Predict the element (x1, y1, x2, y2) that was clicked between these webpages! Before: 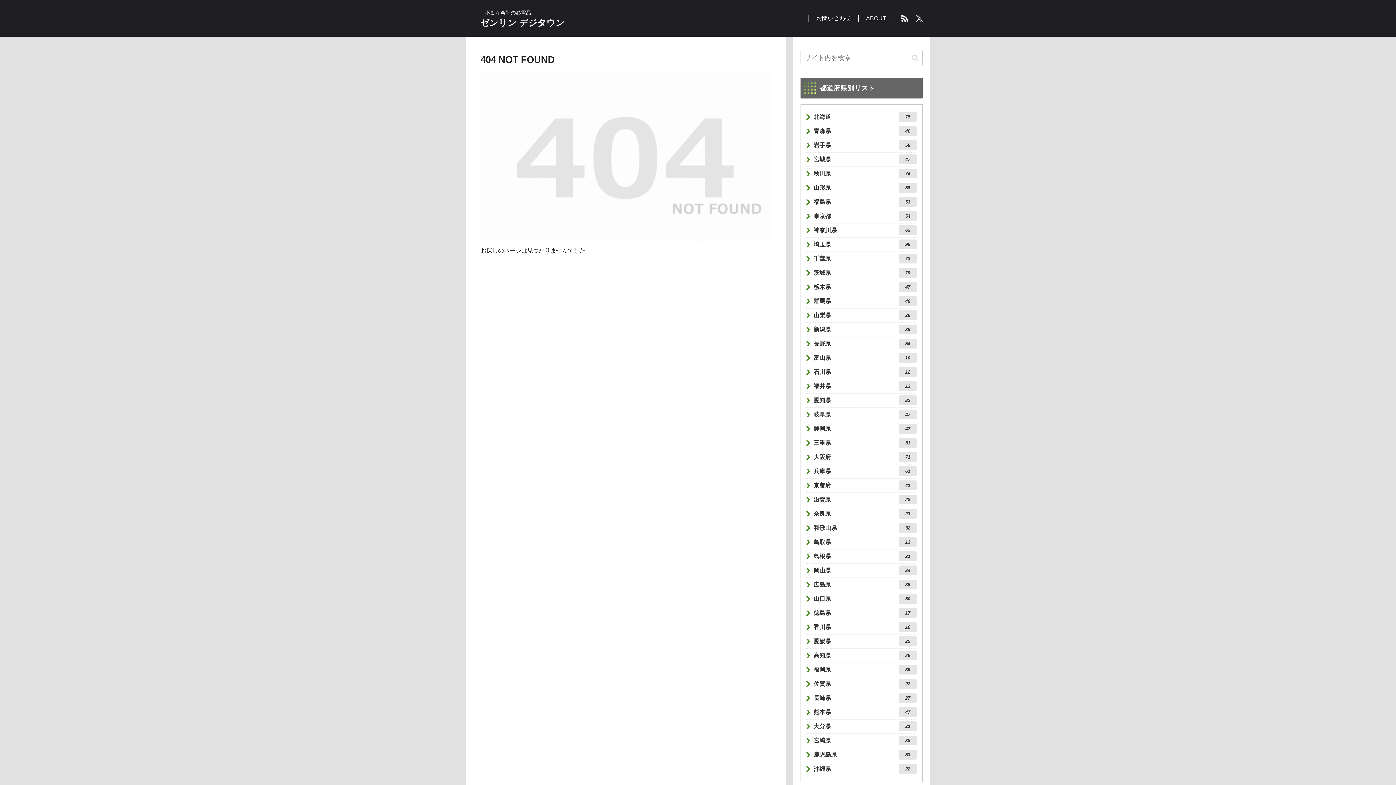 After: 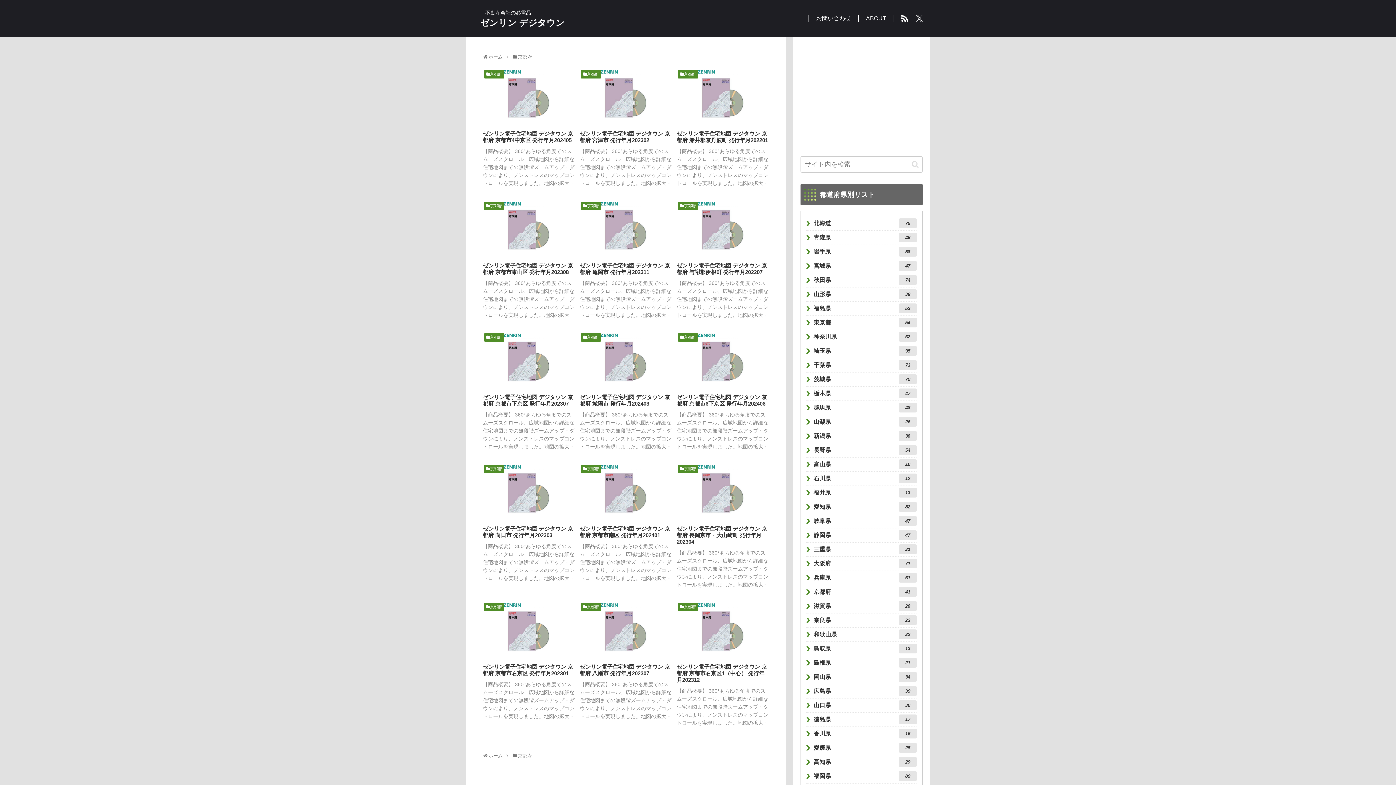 Action: bbox: (806, 479, 917, 492) label: 京都府
41